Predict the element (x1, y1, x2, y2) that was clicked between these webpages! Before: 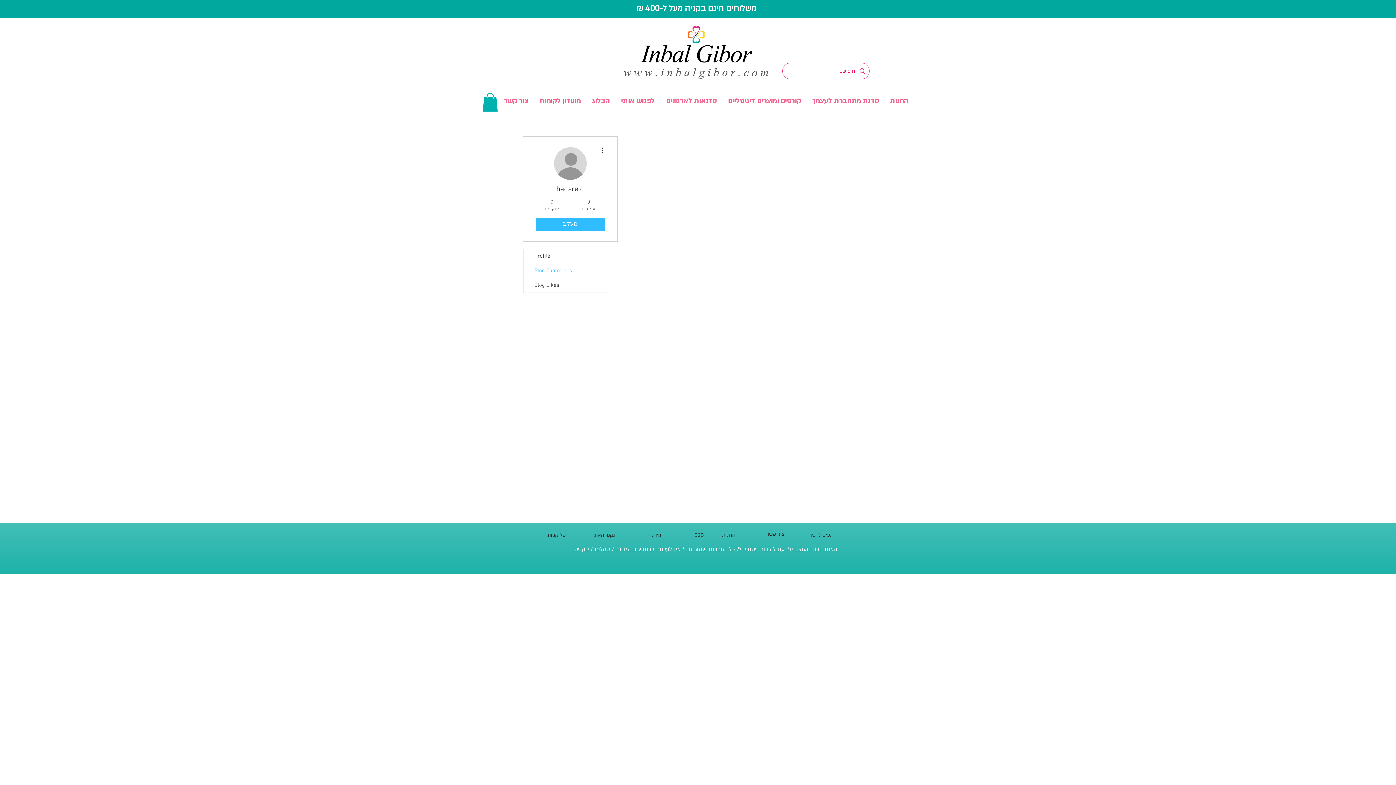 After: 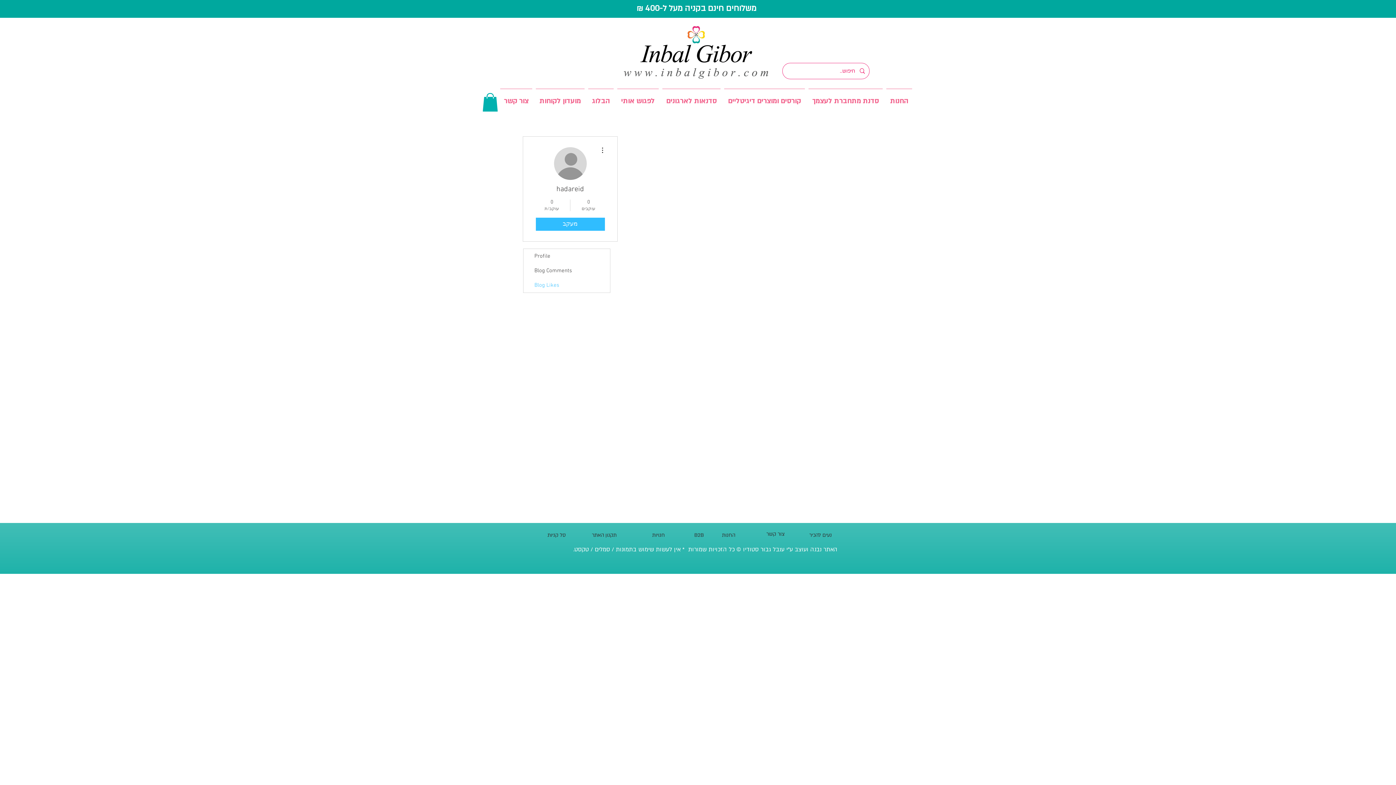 Action: label: Blog Likes bbox: (523, 278, 610, 292)